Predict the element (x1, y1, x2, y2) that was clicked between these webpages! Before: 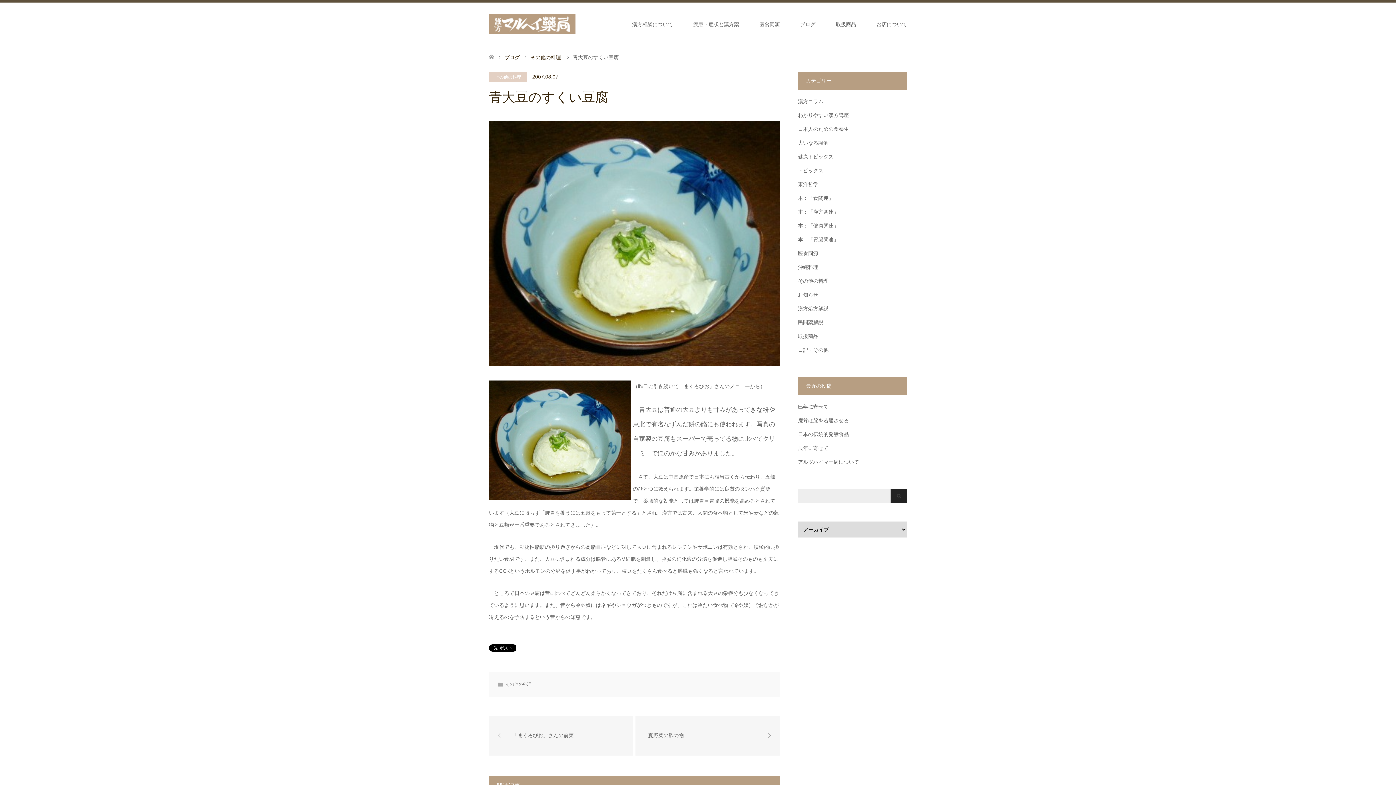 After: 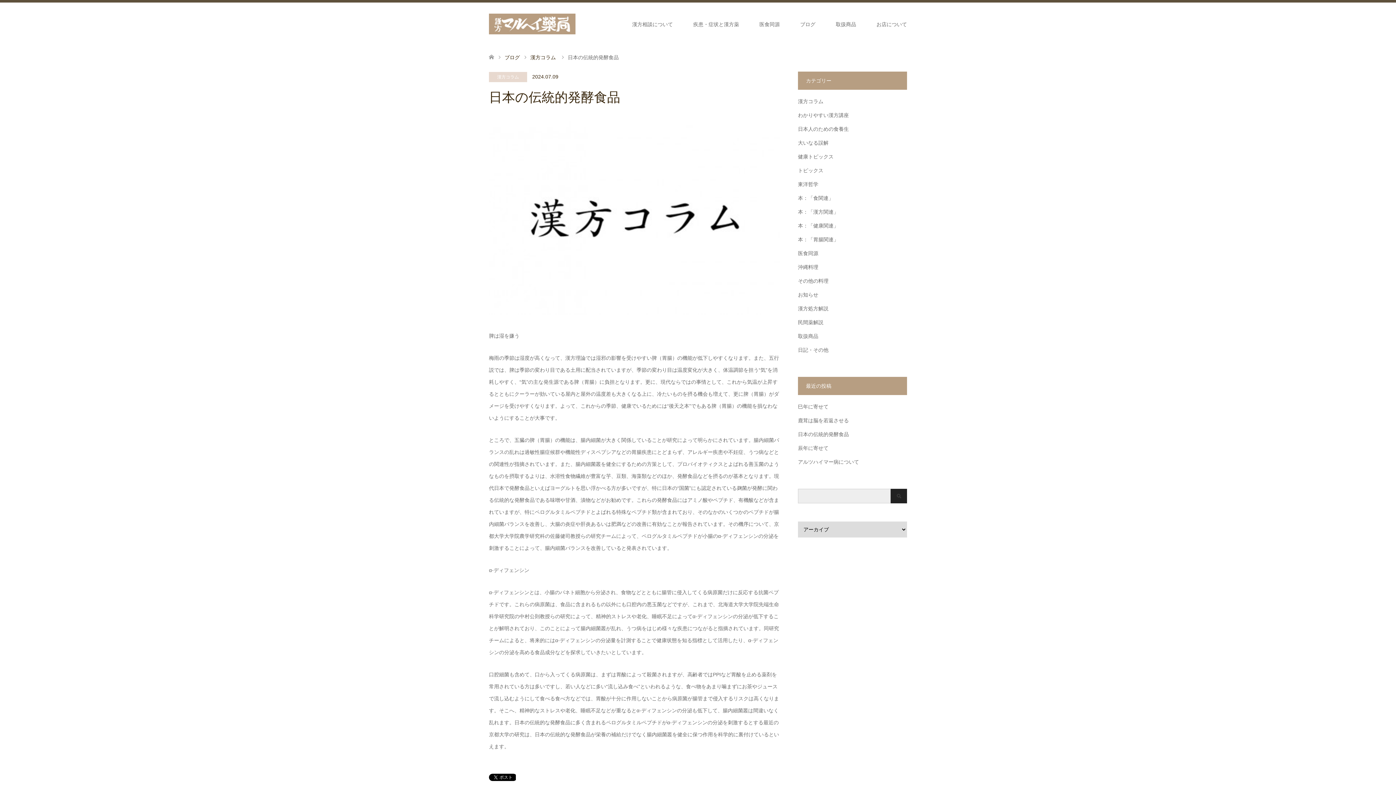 Action: label: 日本の伝統的発酵食品 bbox: (798, 431, 849, 437)